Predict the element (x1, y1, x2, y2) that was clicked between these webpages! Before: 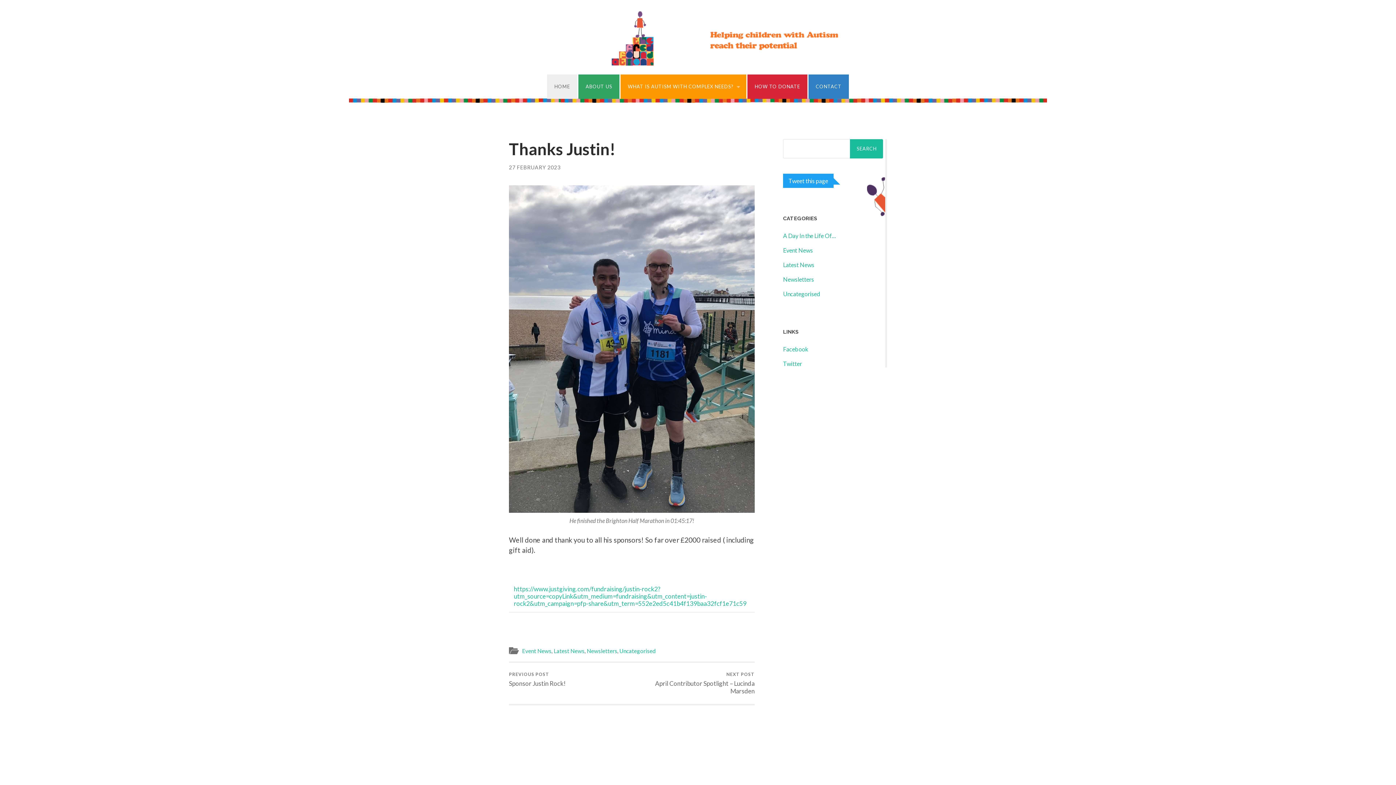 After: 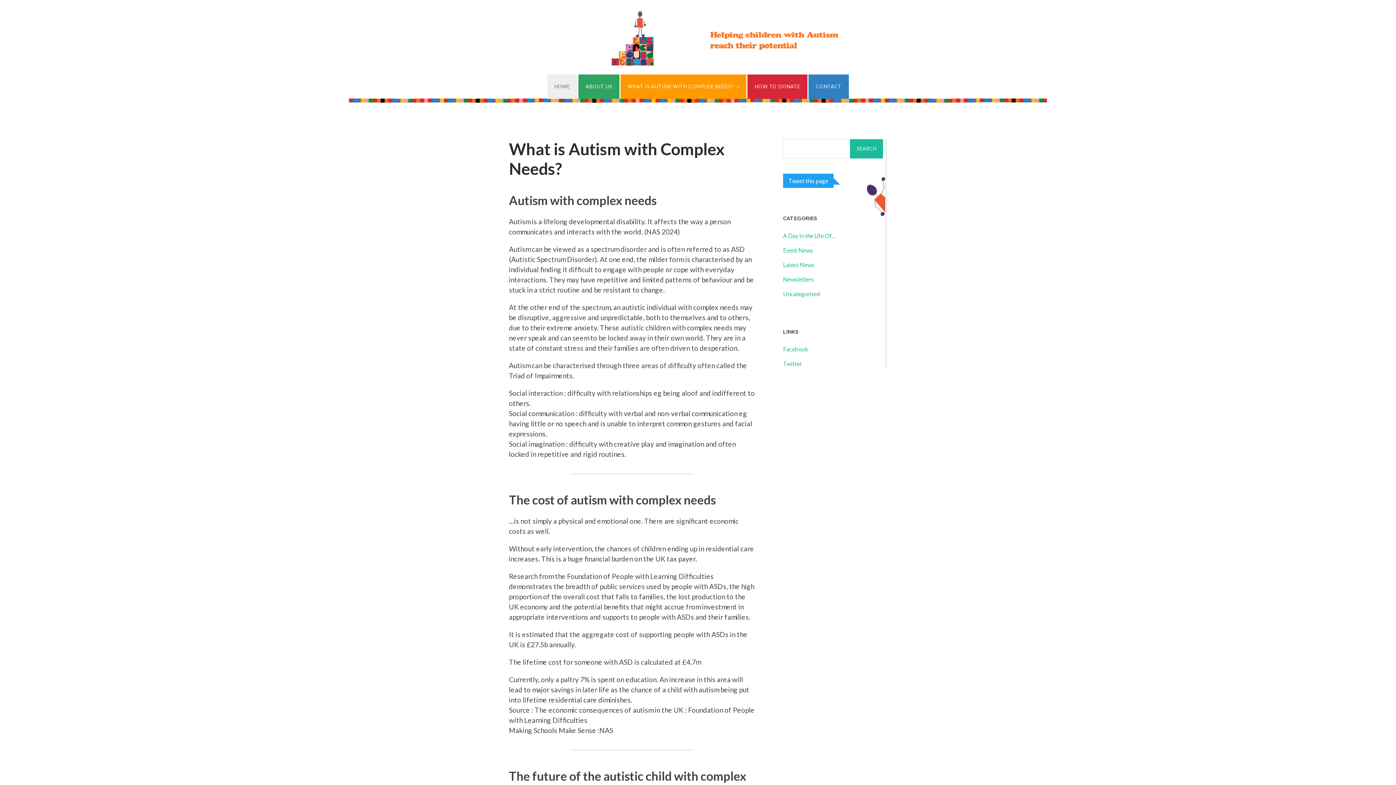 Action: label: WHAT IS AUTISM WITH COMPLEX NEEDS? bbox: (620, 74, 746, 98)